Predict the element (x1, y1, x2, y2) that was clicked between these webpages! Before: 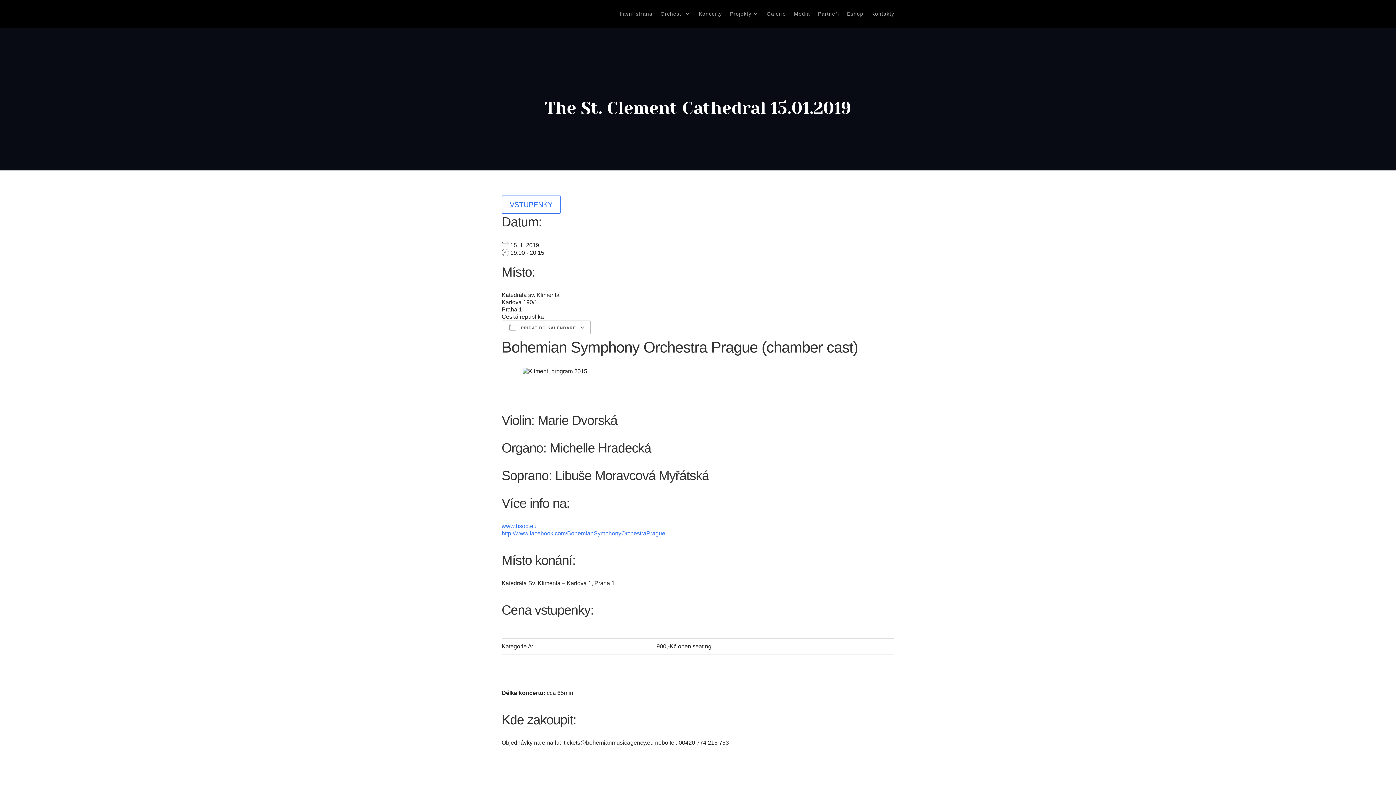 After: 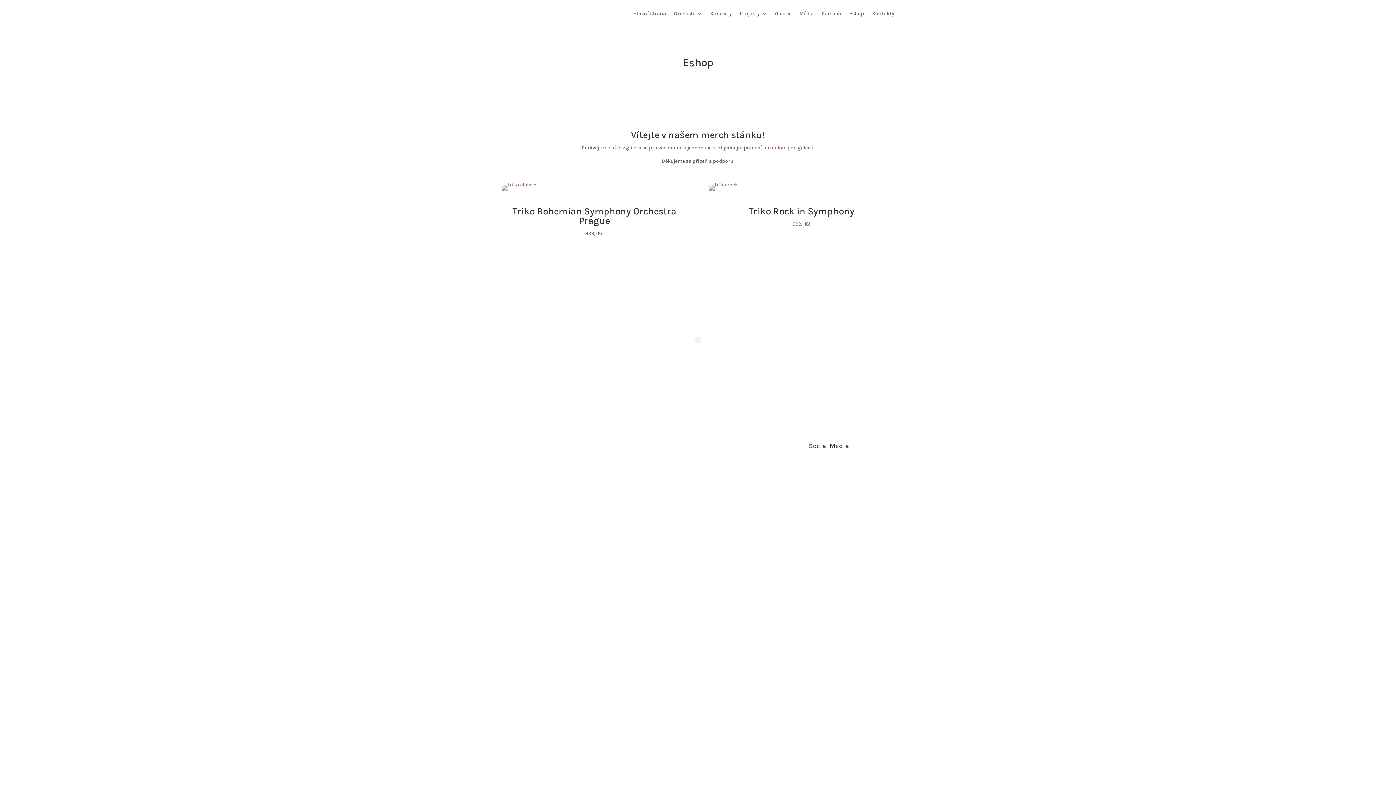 Action: label: Eshop bbox: (847, 0, 863, 27)